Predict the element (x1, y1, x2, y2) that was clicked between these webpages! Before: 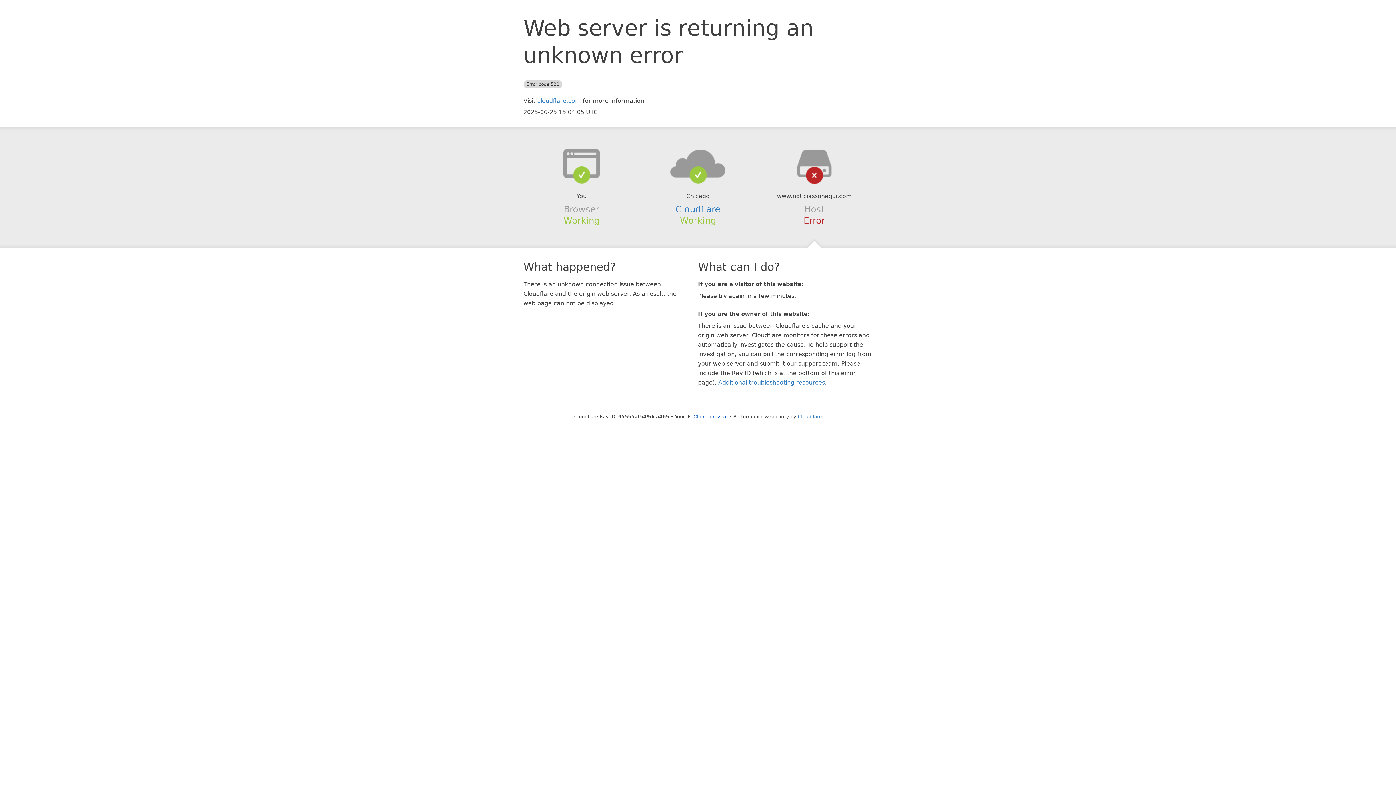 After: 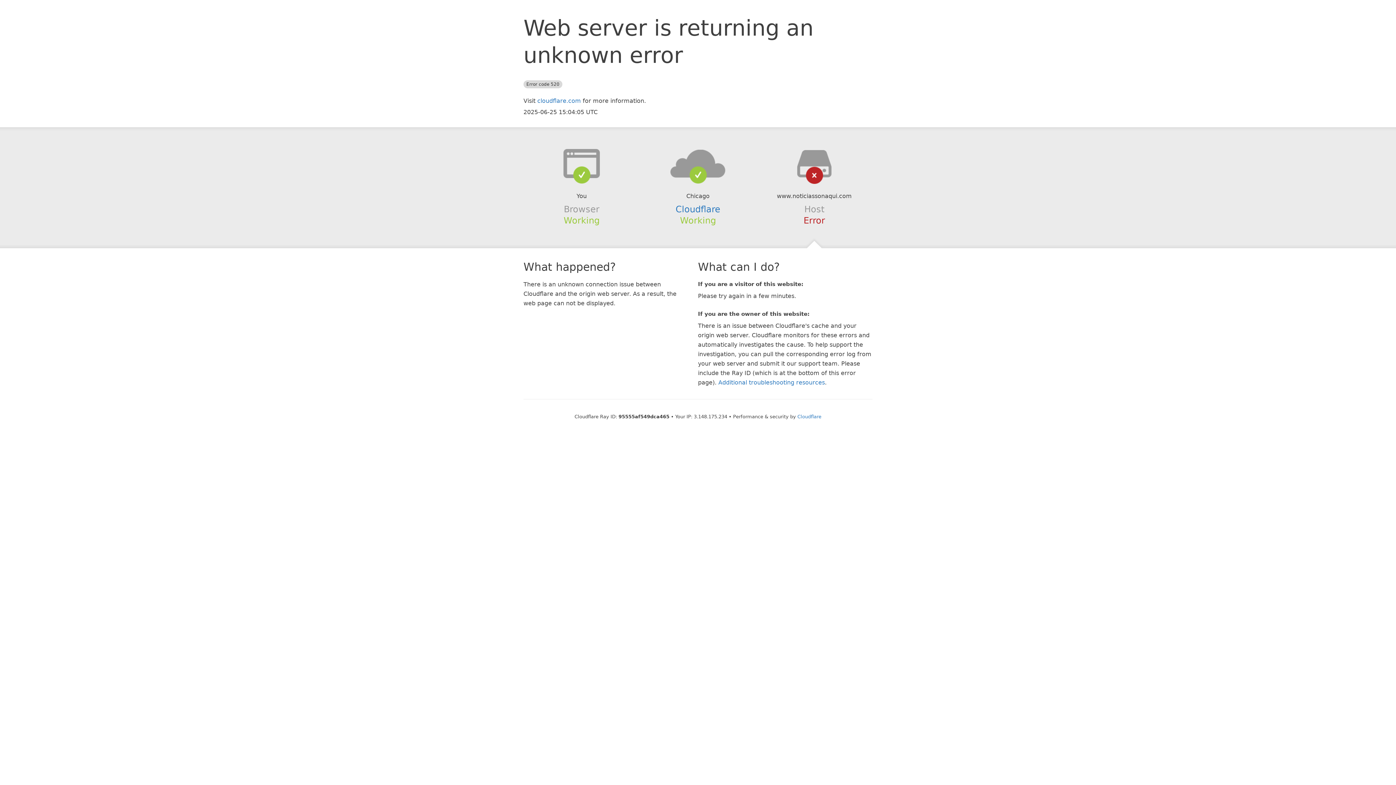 Action: bbox: (693, 414, 727, 419) label: Click to reveal